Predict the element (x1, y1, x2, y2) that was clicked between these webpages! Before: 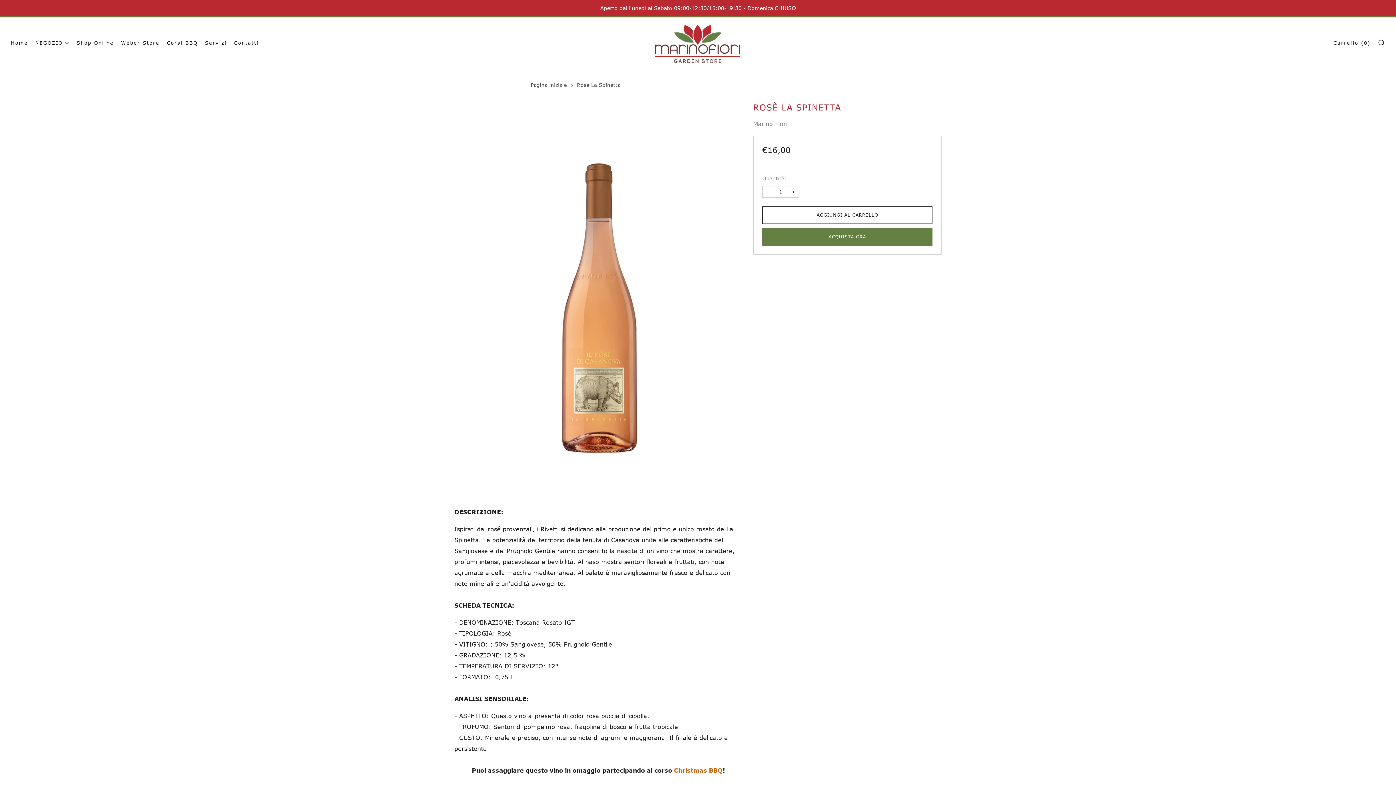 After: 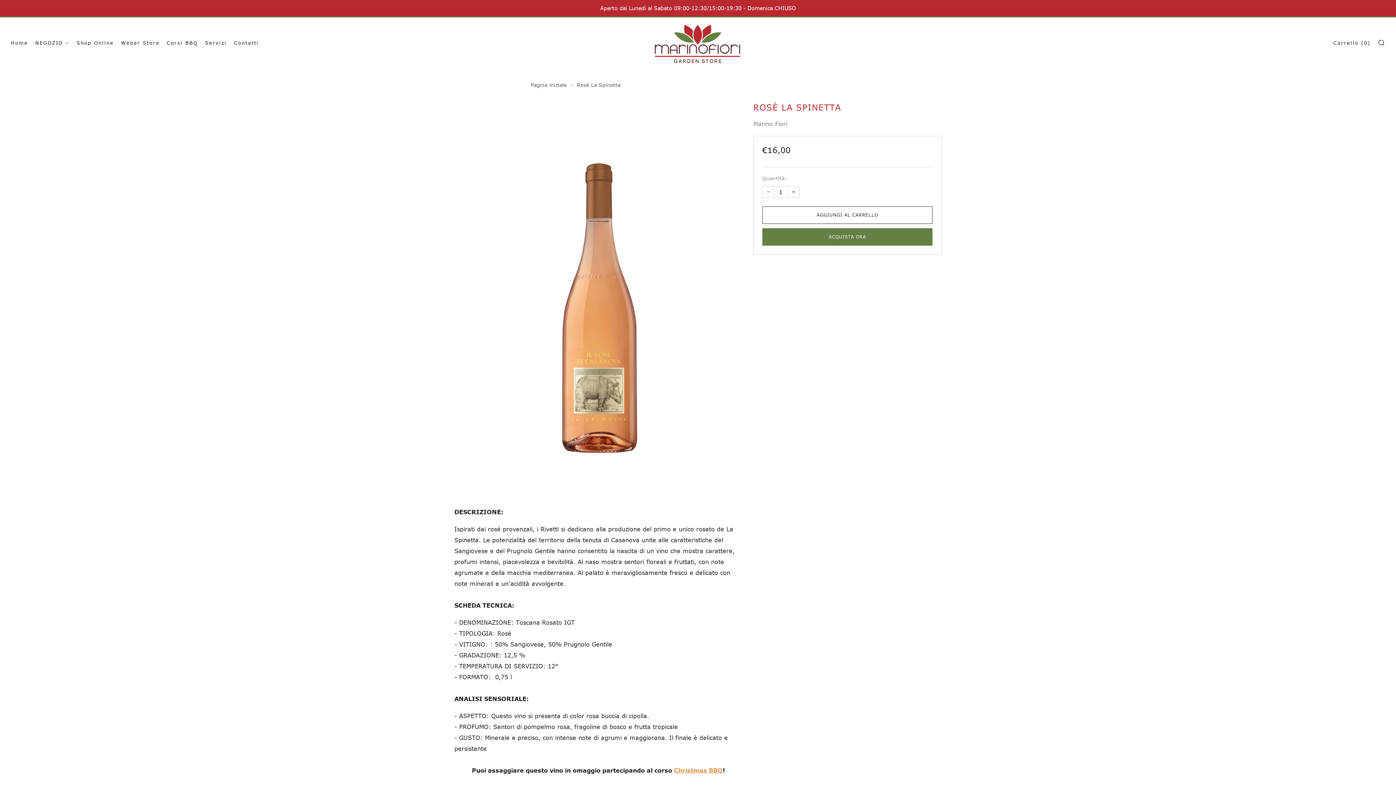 Action: bbox: (674, 767, 722, 774) label: Christmas BBQ